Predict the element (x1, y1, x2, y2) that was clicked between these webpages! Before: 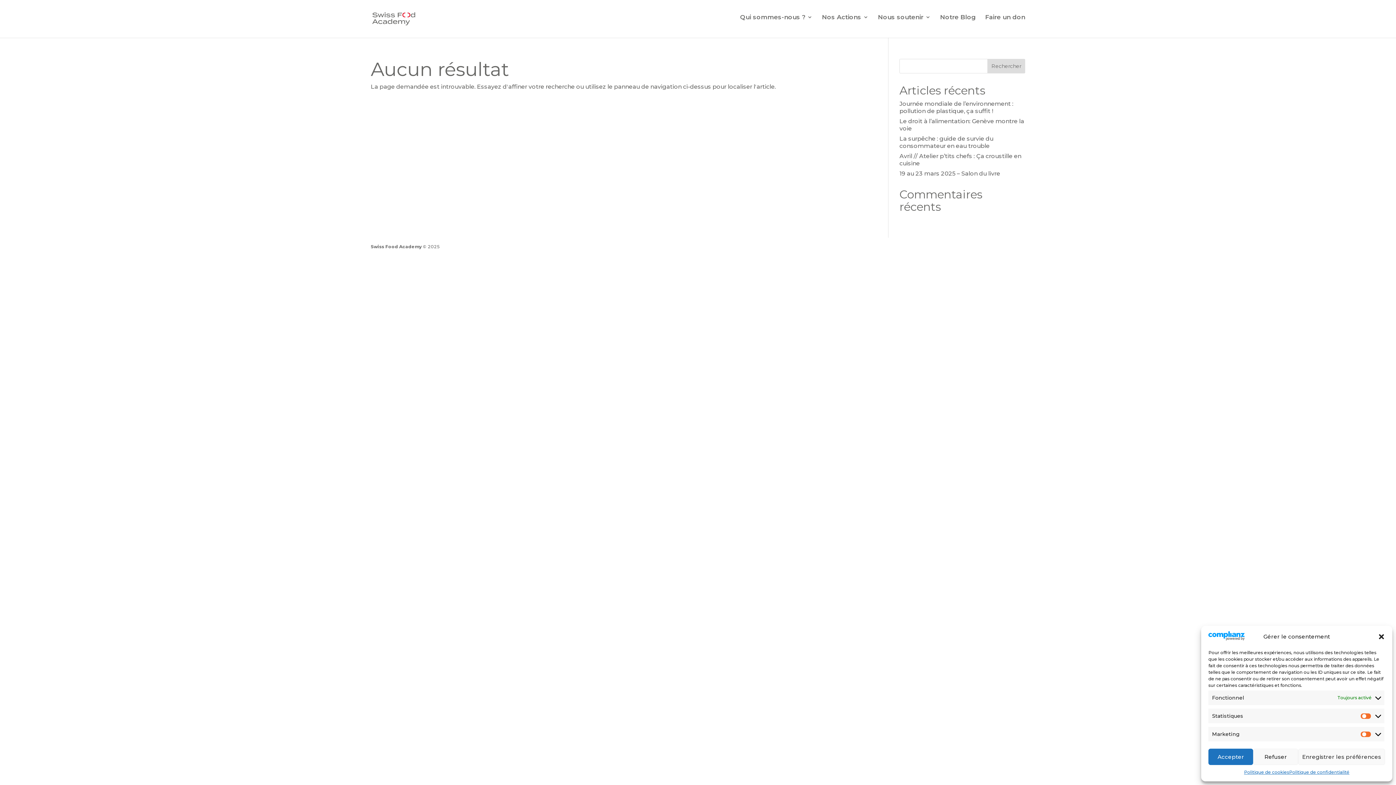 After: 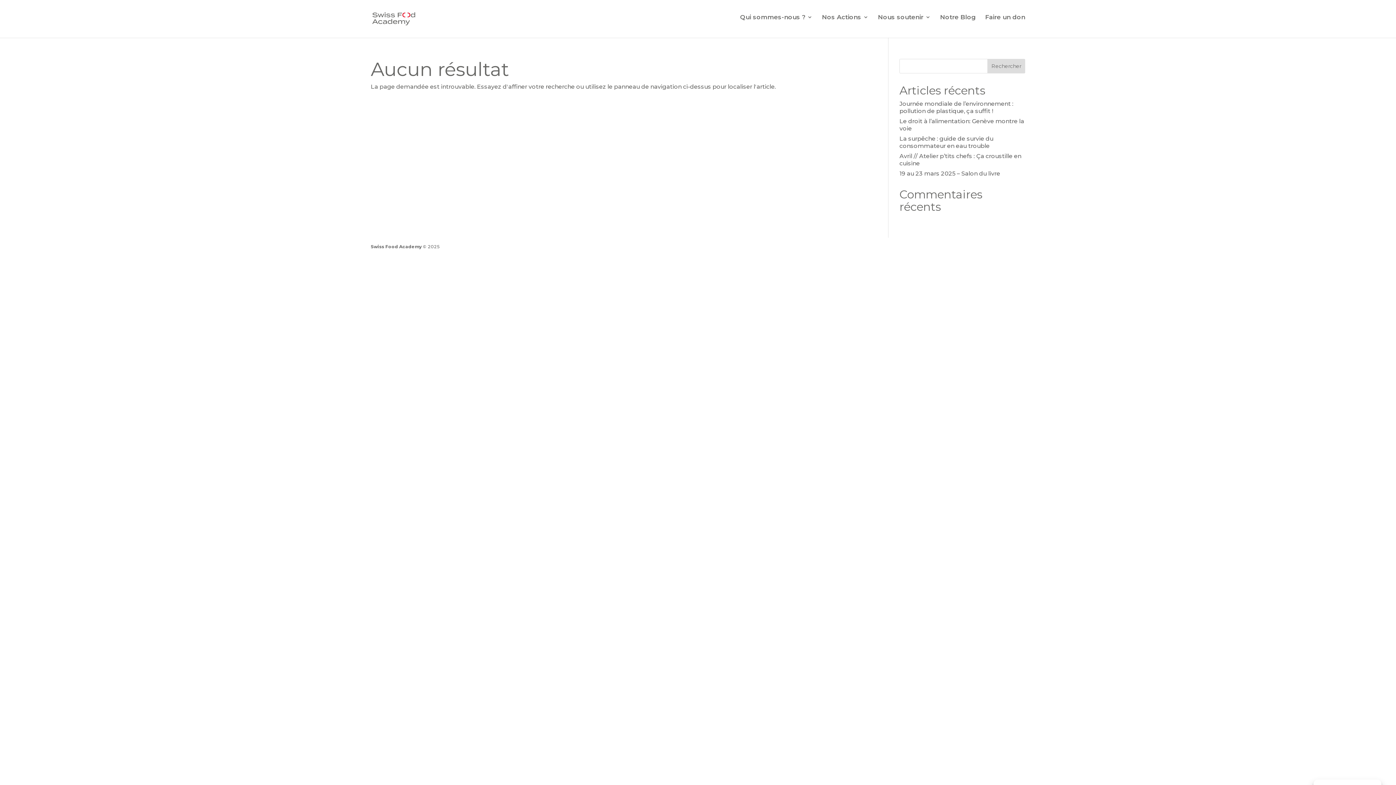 Action: bbox: (1298, 749, 1385, 765) label: Enregistrer les préférences